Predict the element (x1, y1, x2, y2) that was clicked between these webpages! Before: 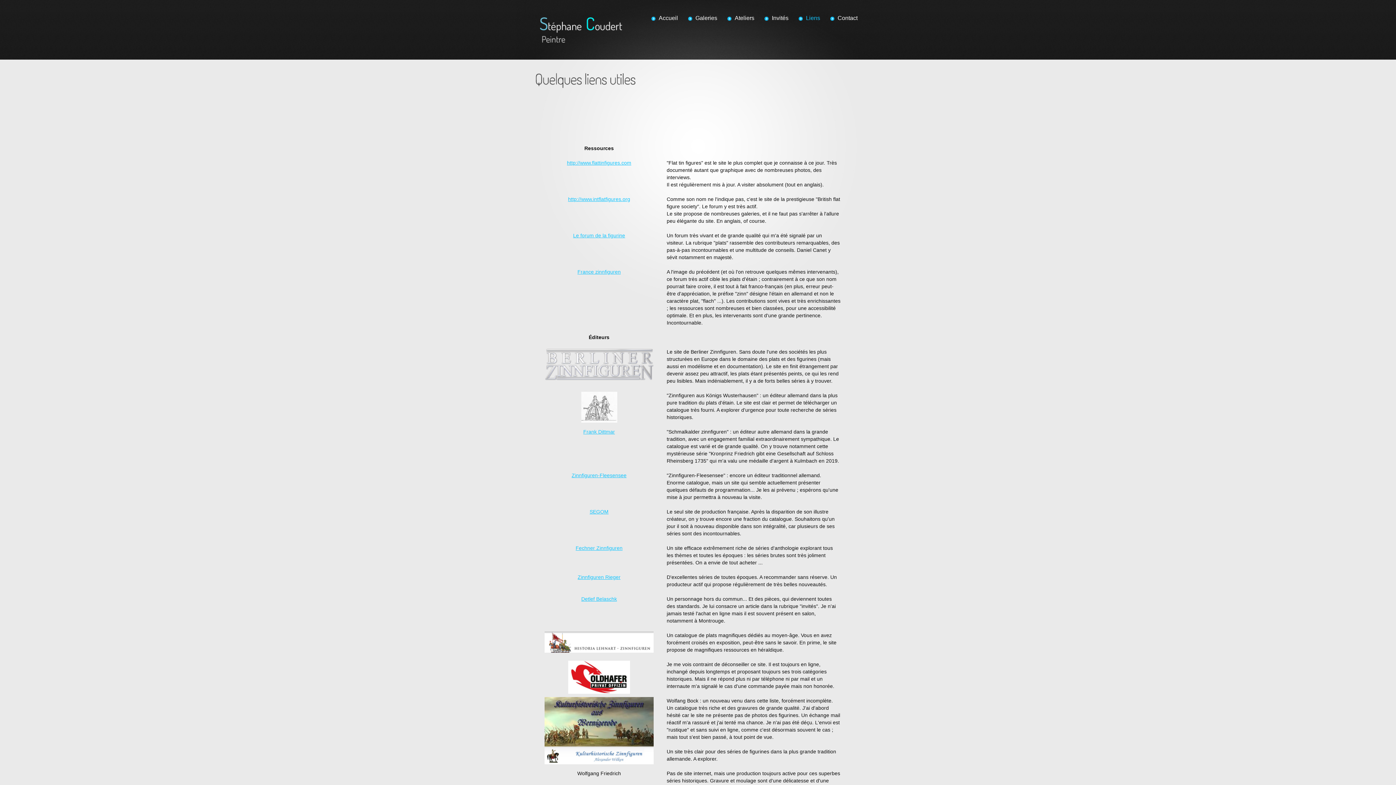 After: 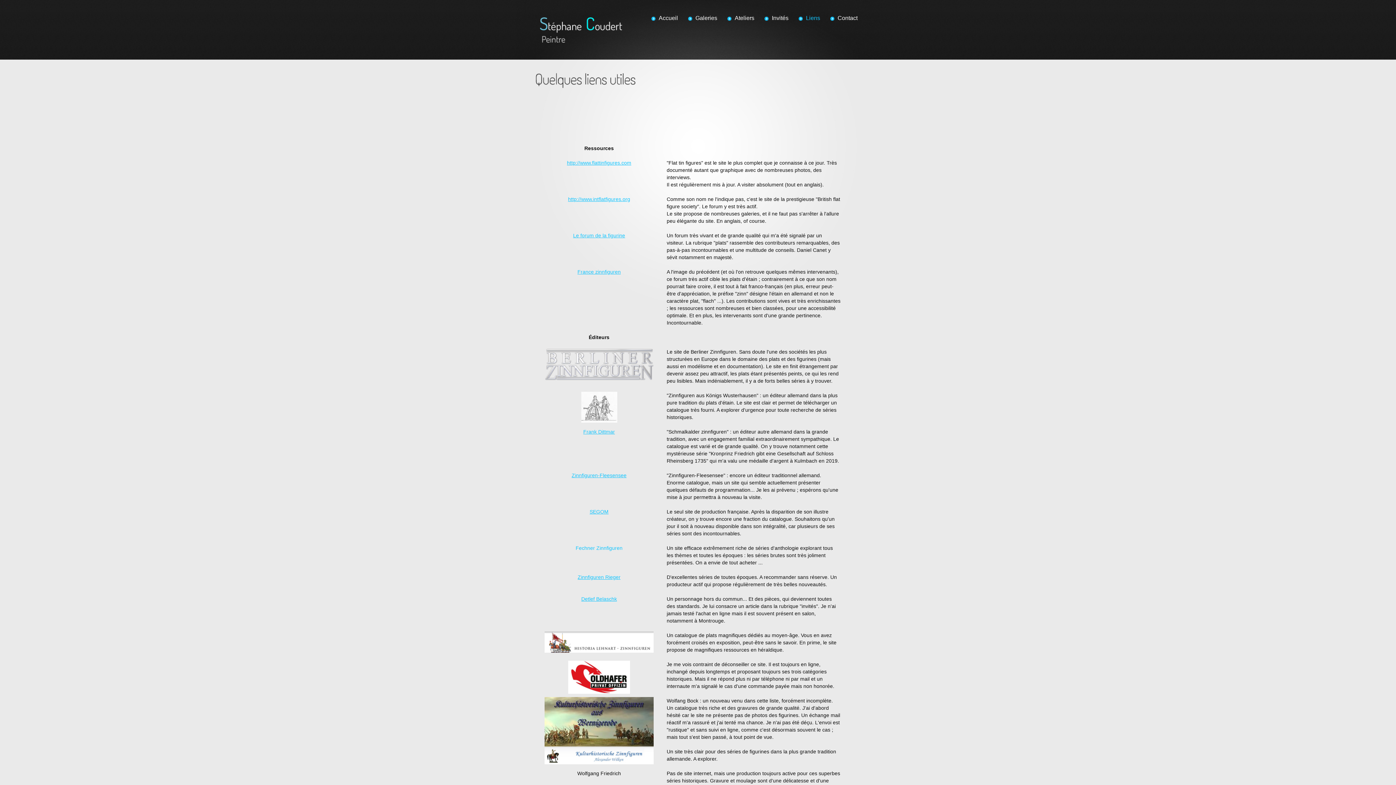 Action: label: Fechner Zinnfiguren bbox: (575, 545, 622, 551)